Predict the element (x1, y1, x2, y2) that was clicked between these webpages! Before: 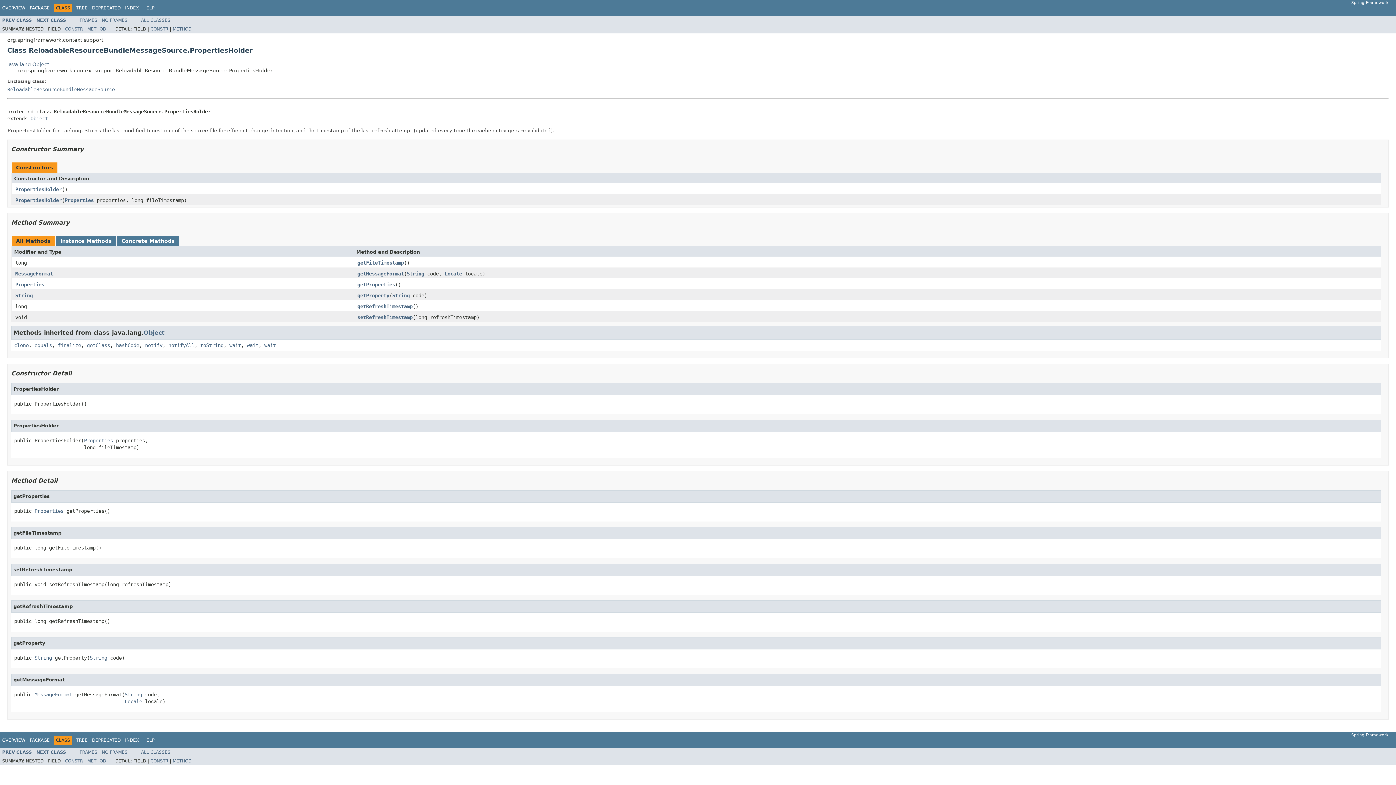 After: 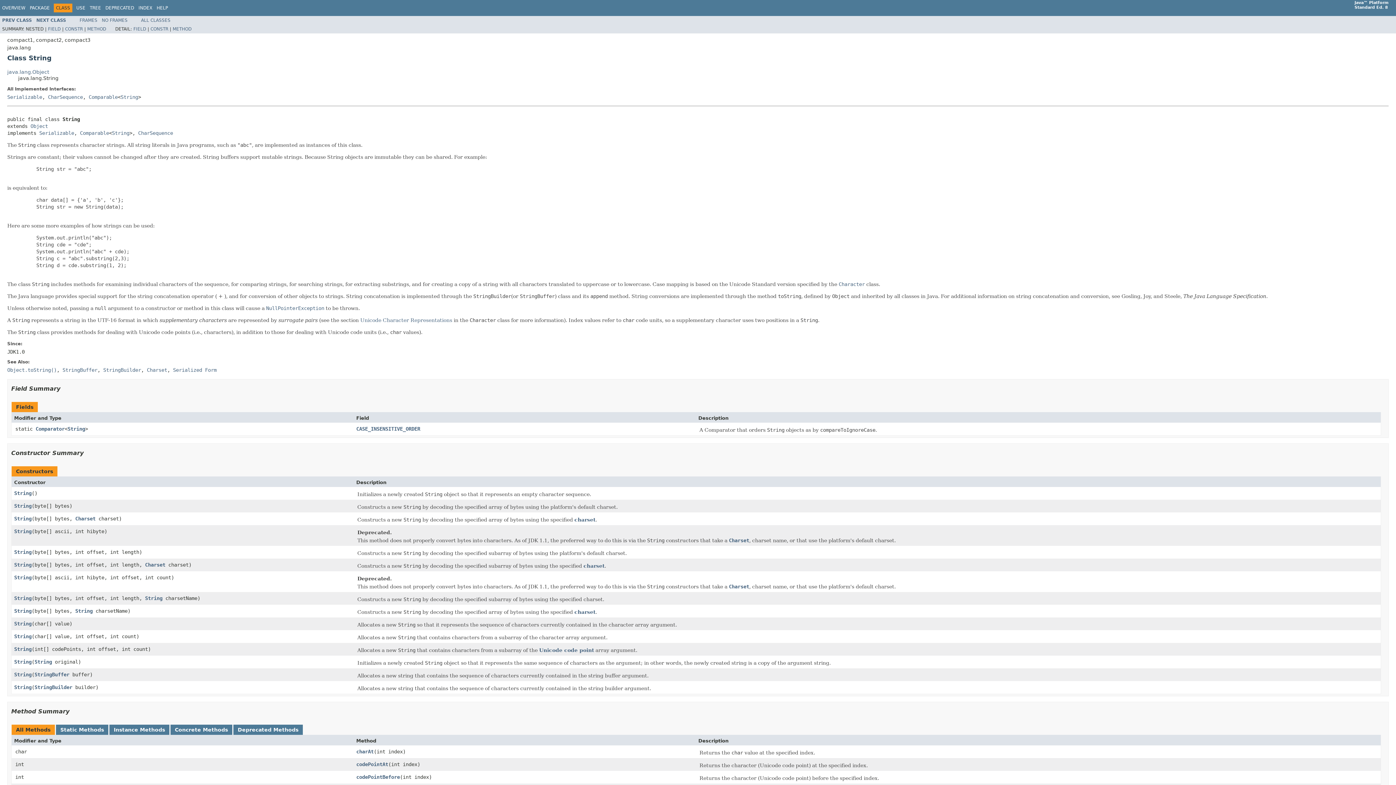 Action: label: String bbox: (406, 270, 424, 277)